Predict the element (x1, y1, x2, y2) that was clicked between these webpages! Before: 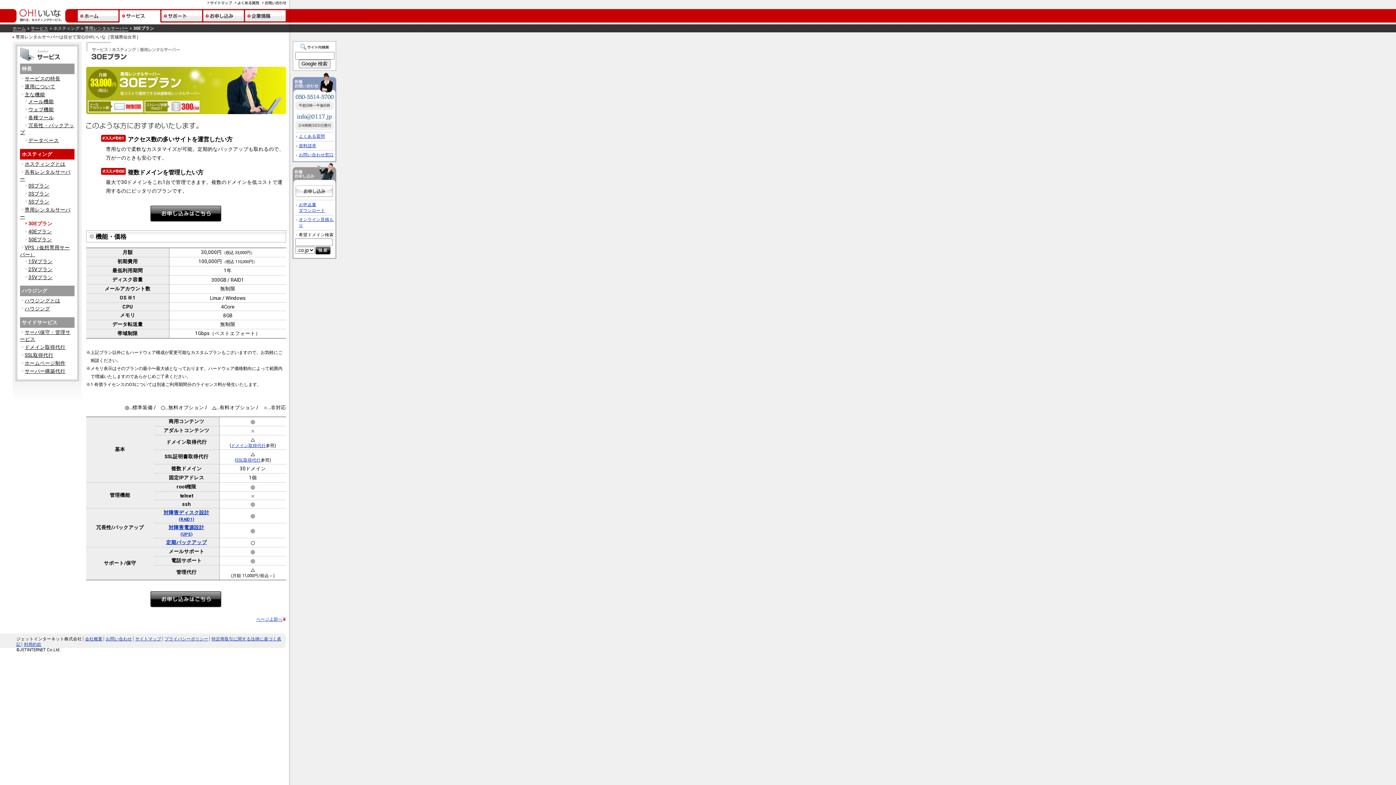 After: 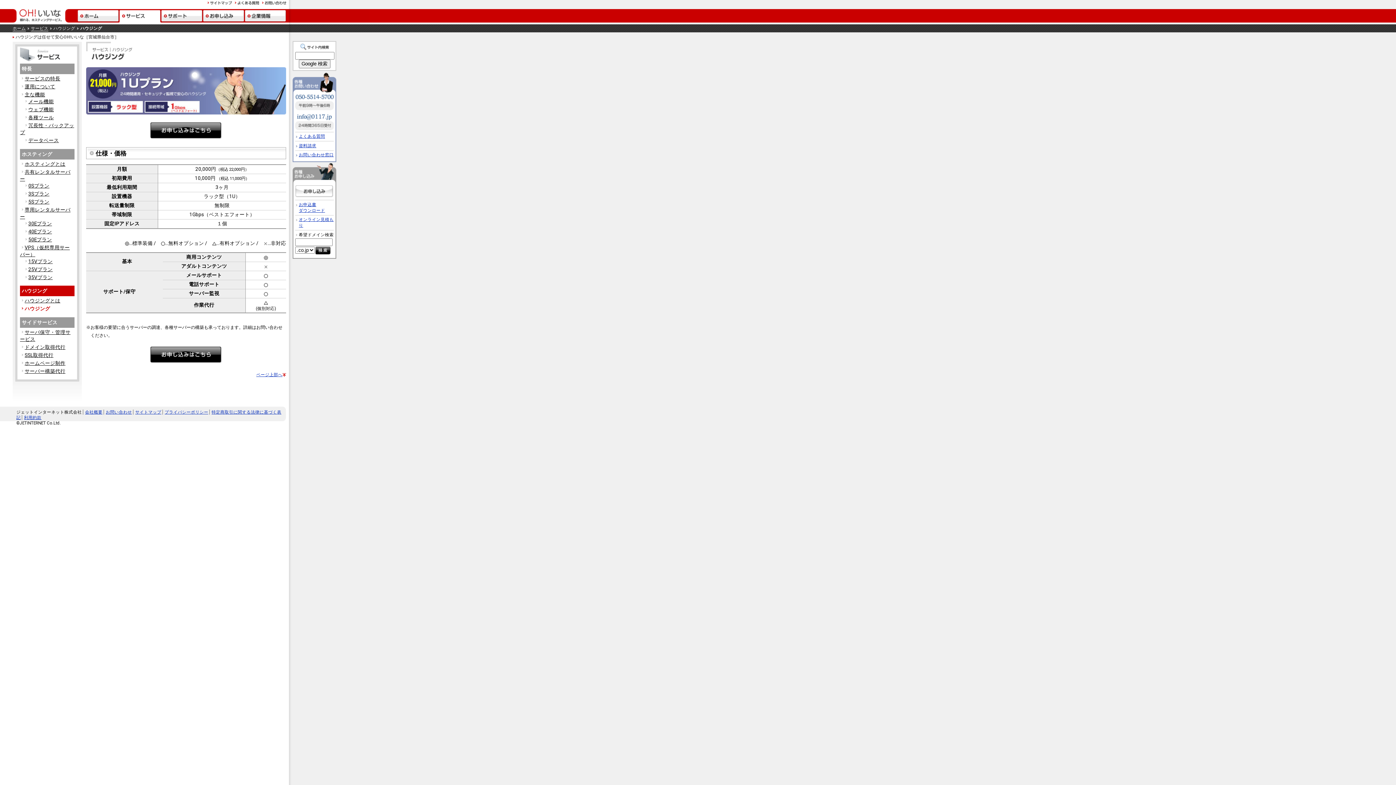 Action: label: ハウジング bbox: (20, 305, 50, 311)